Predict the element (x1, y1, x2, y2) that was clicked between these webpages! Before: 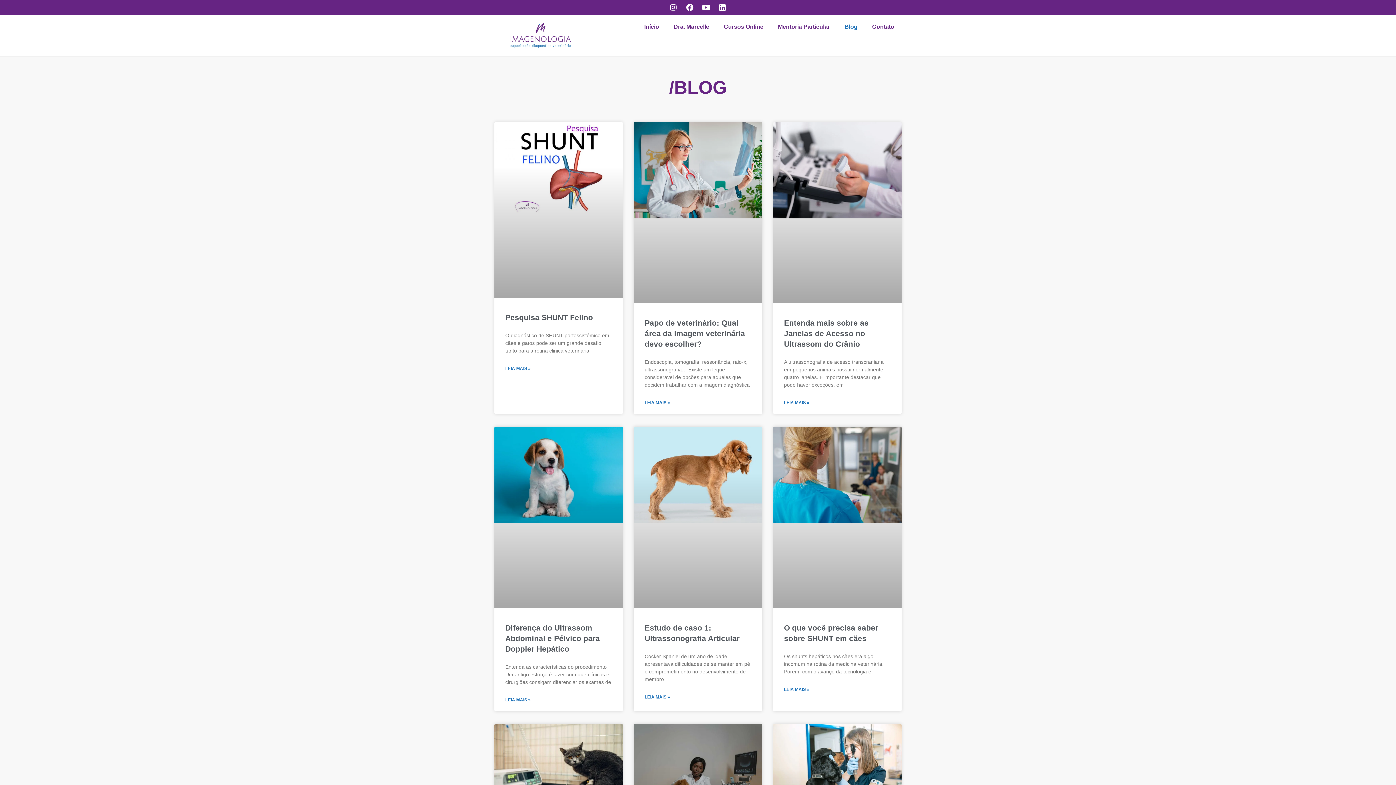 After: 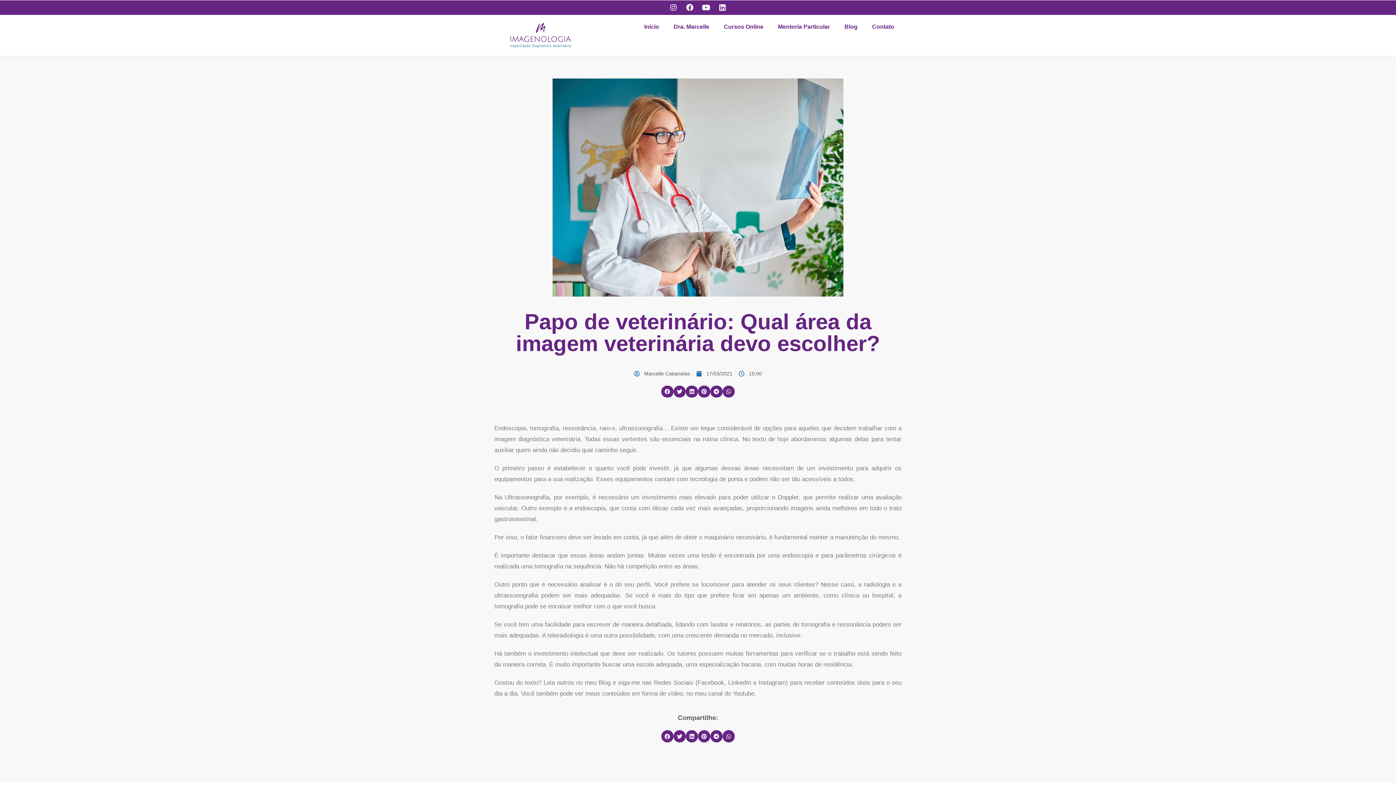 Action: label: Read more about Papo de veterinário: Qual área da imagem veterinária devo escolher? bbox: (644, 399, 670, 407)